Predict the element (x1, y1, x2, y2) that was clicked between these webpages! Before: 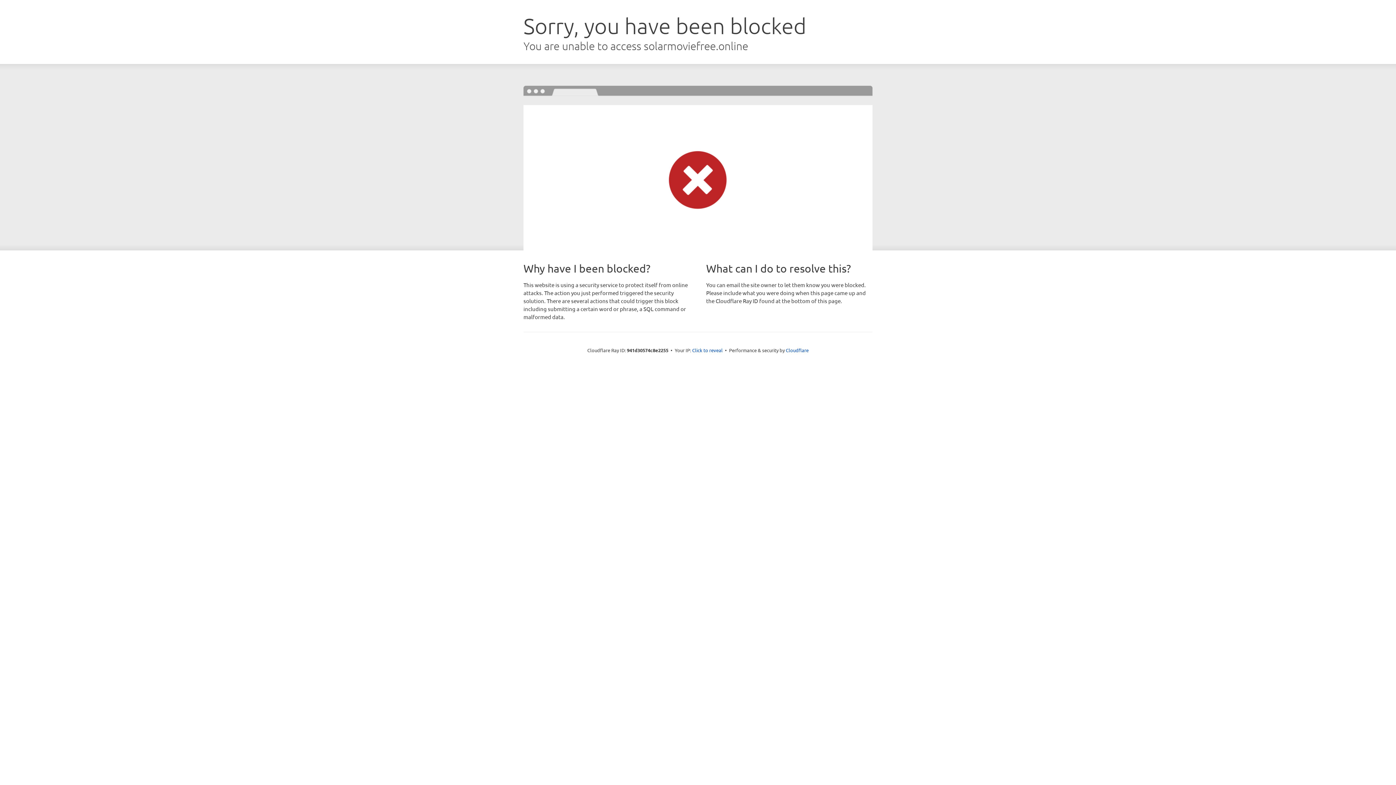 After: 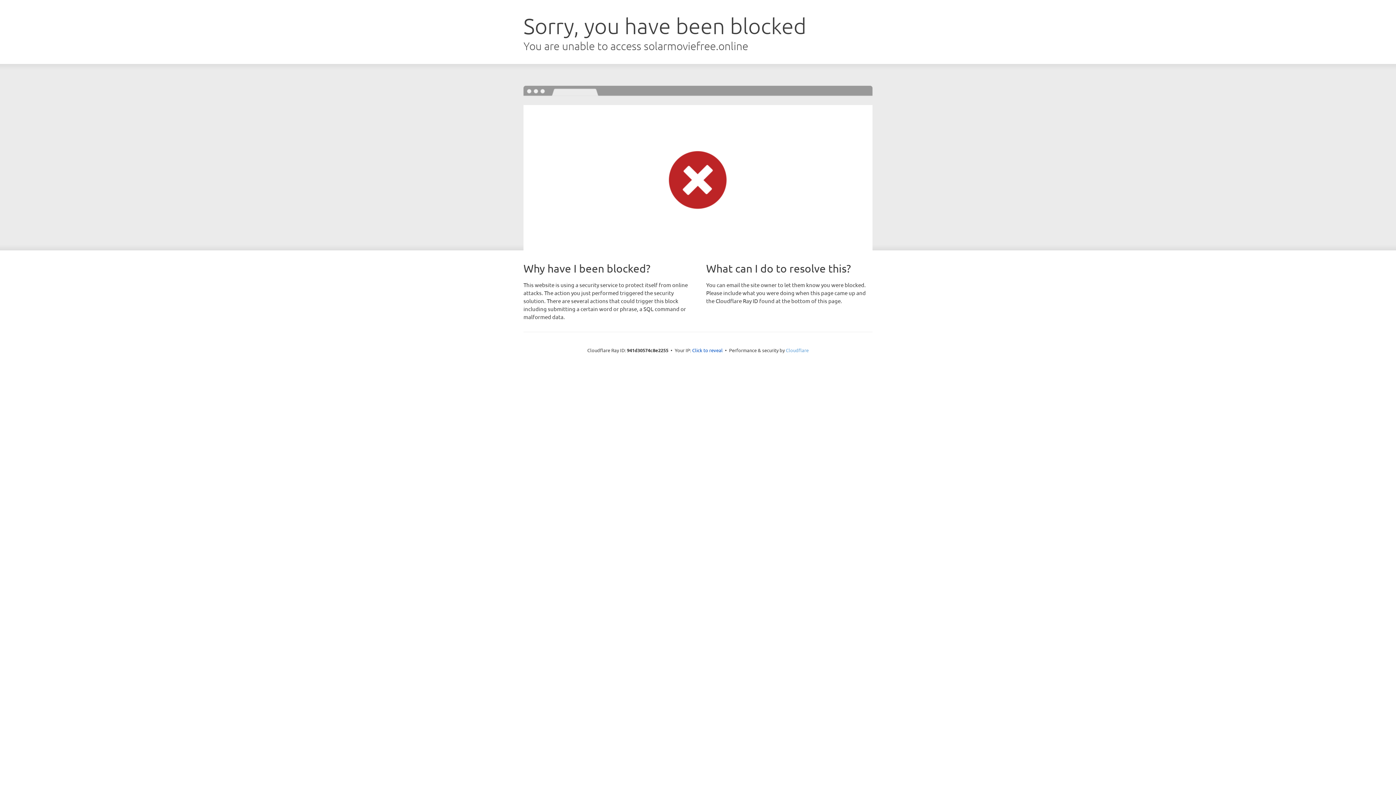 Action: bbox: (786, 347, 808, 353) label: Cloudflare